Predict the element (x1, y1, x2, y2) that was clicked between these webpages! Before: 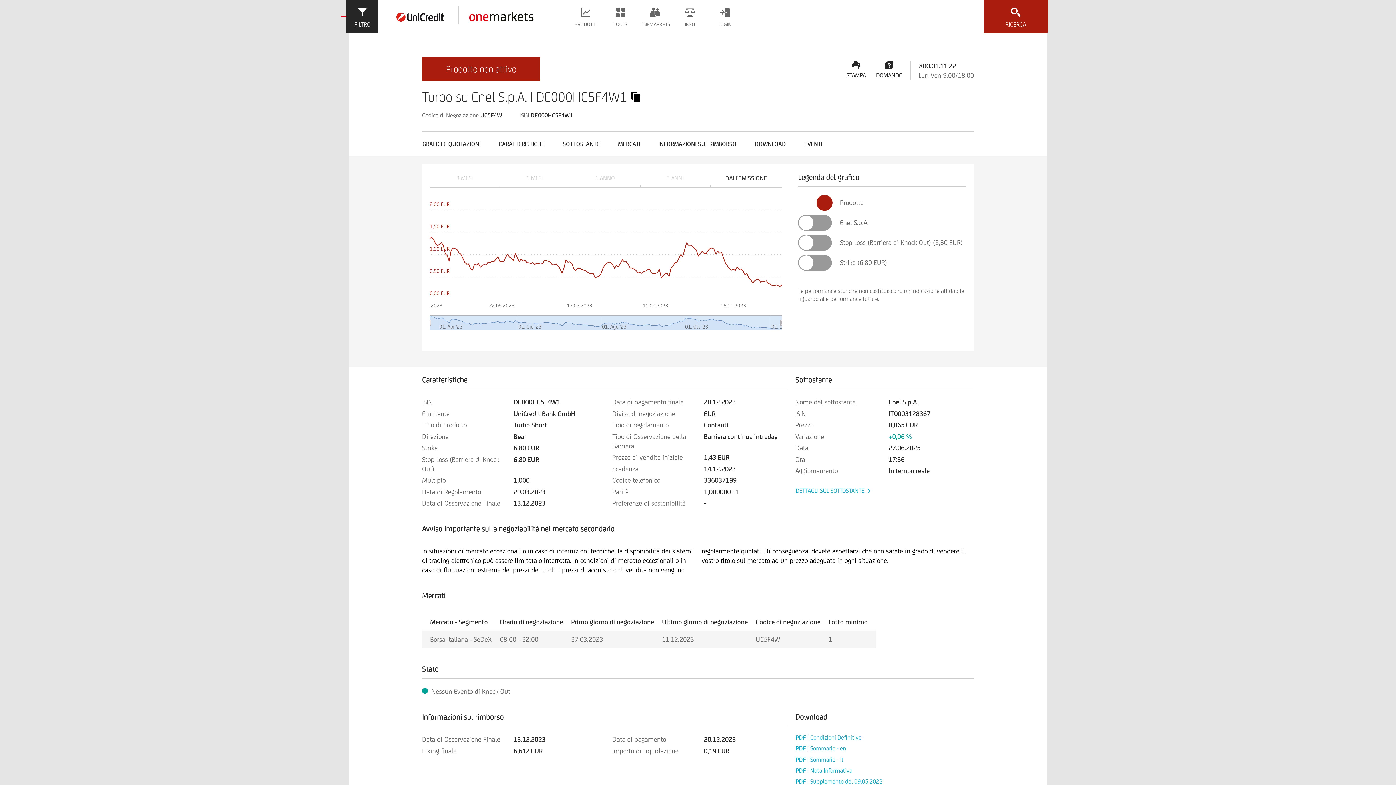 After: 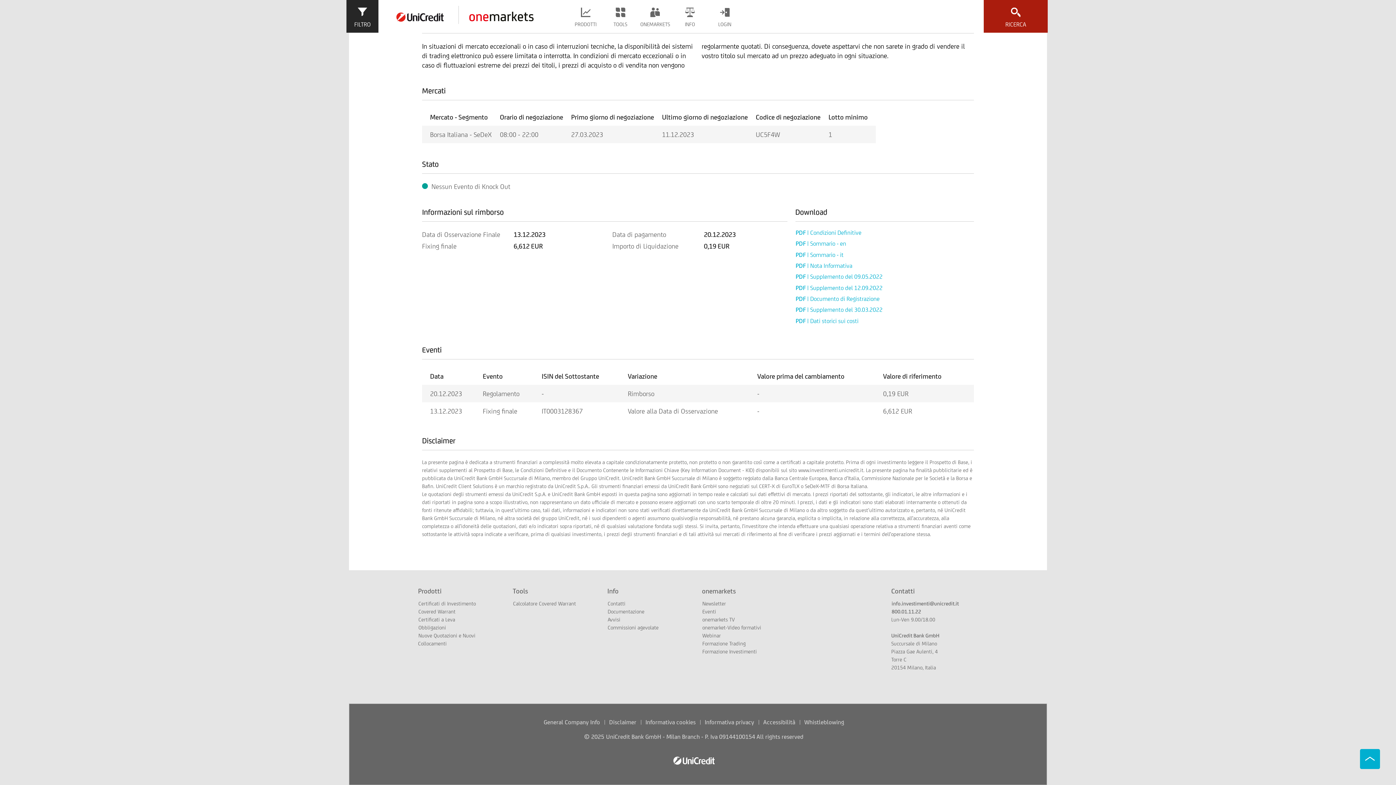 Action: label: DOWNLOAD bbox: (754, 139, 786, 148)